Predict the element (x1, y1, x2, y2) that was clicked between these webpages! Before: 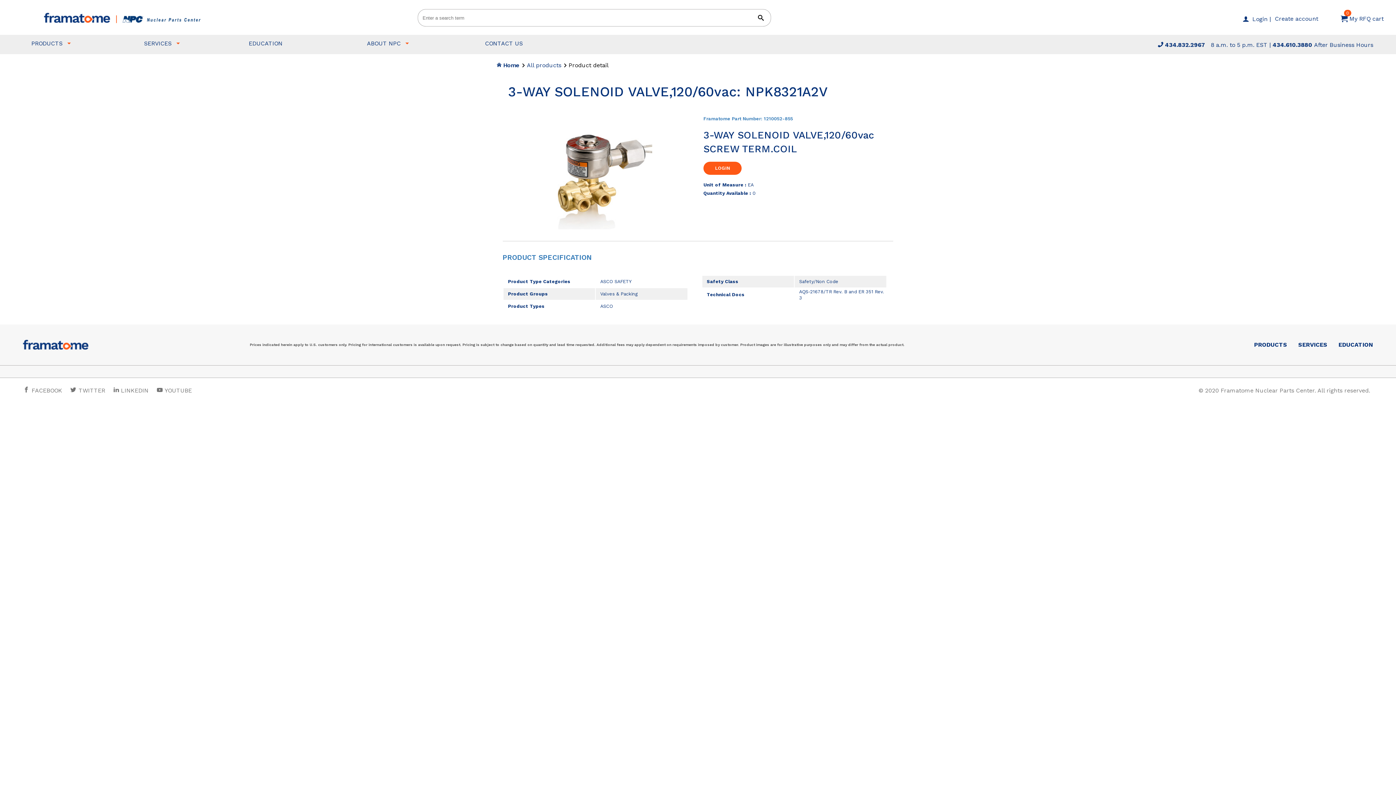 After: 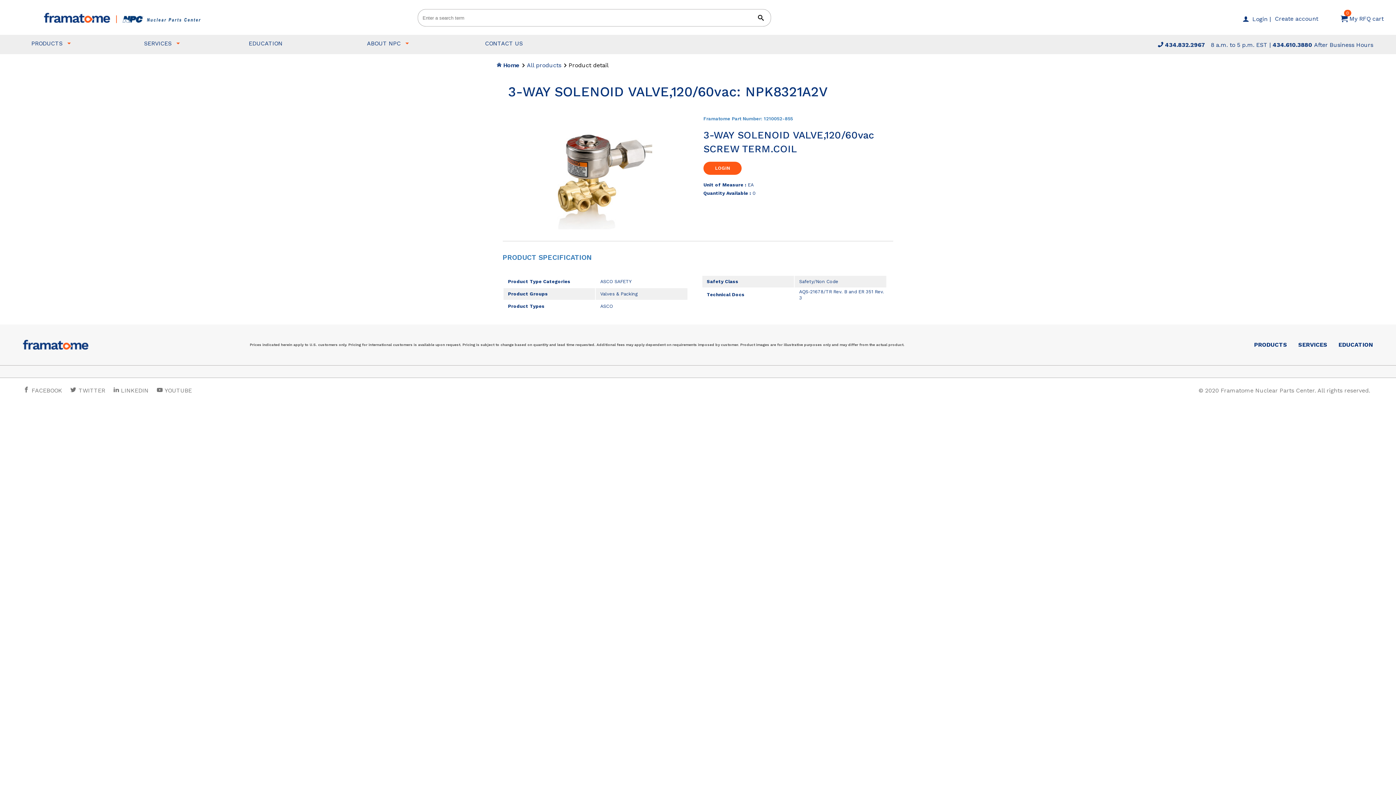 Action: bbox: (44, 13, 113, 20)